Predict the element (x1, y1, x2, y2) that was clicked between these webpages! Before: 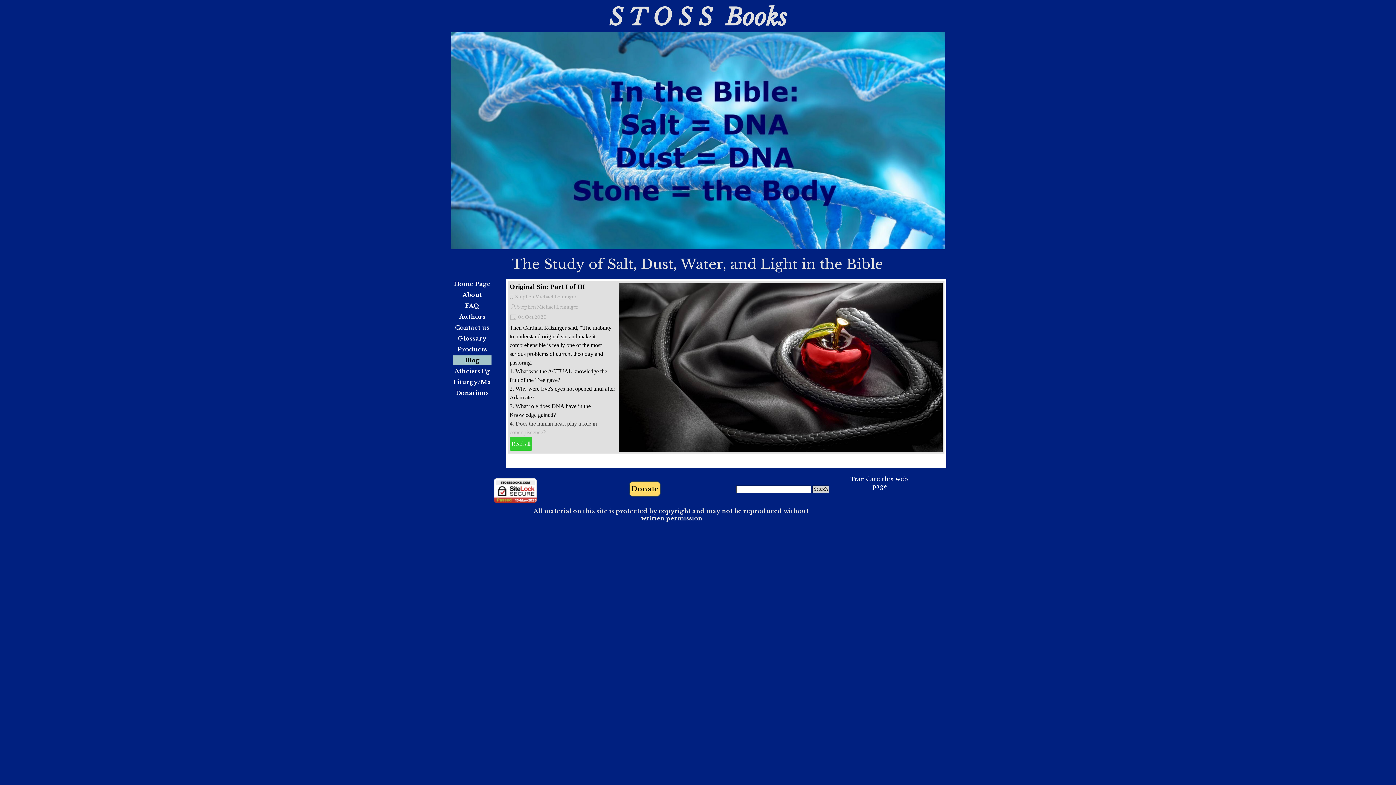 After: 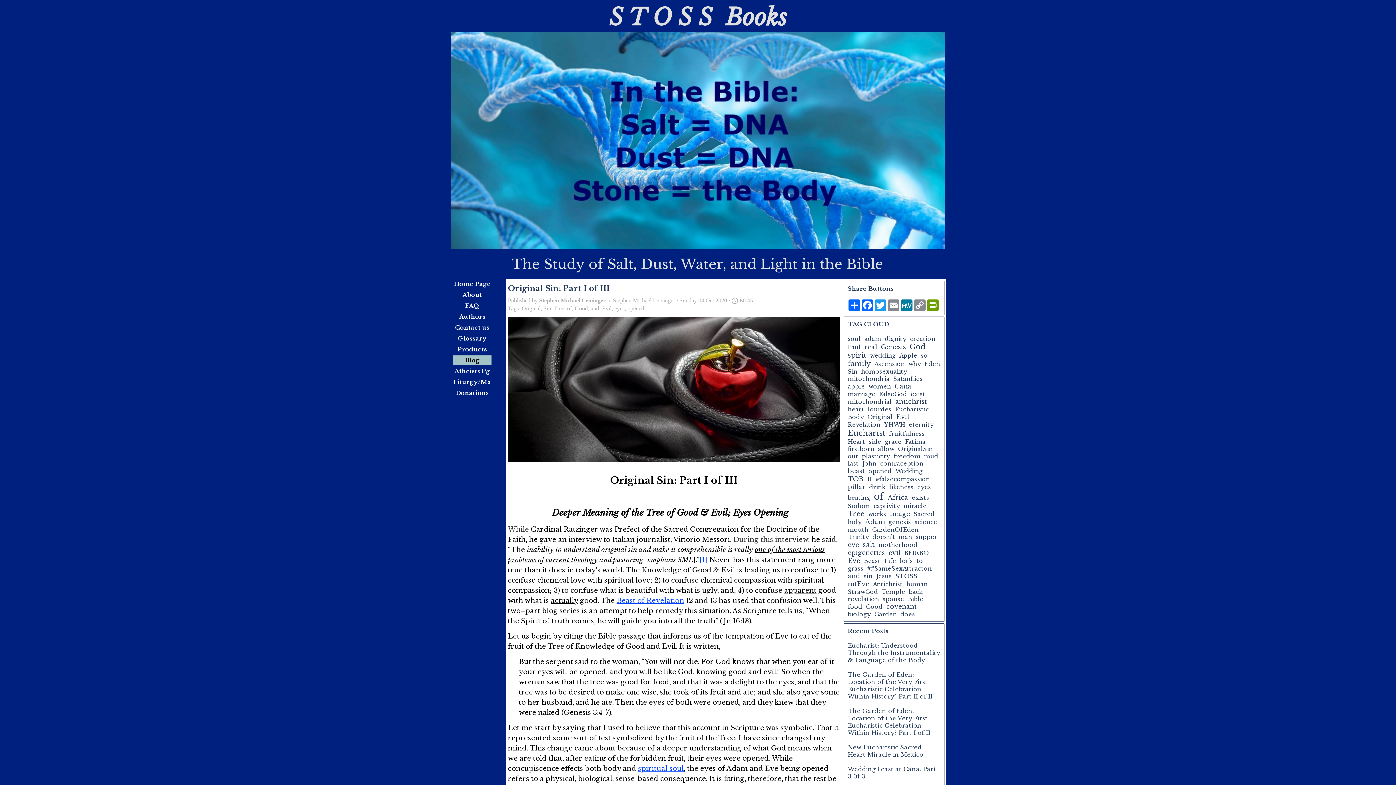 Action: label: Read all bbox: (509, 437, 532, 450)